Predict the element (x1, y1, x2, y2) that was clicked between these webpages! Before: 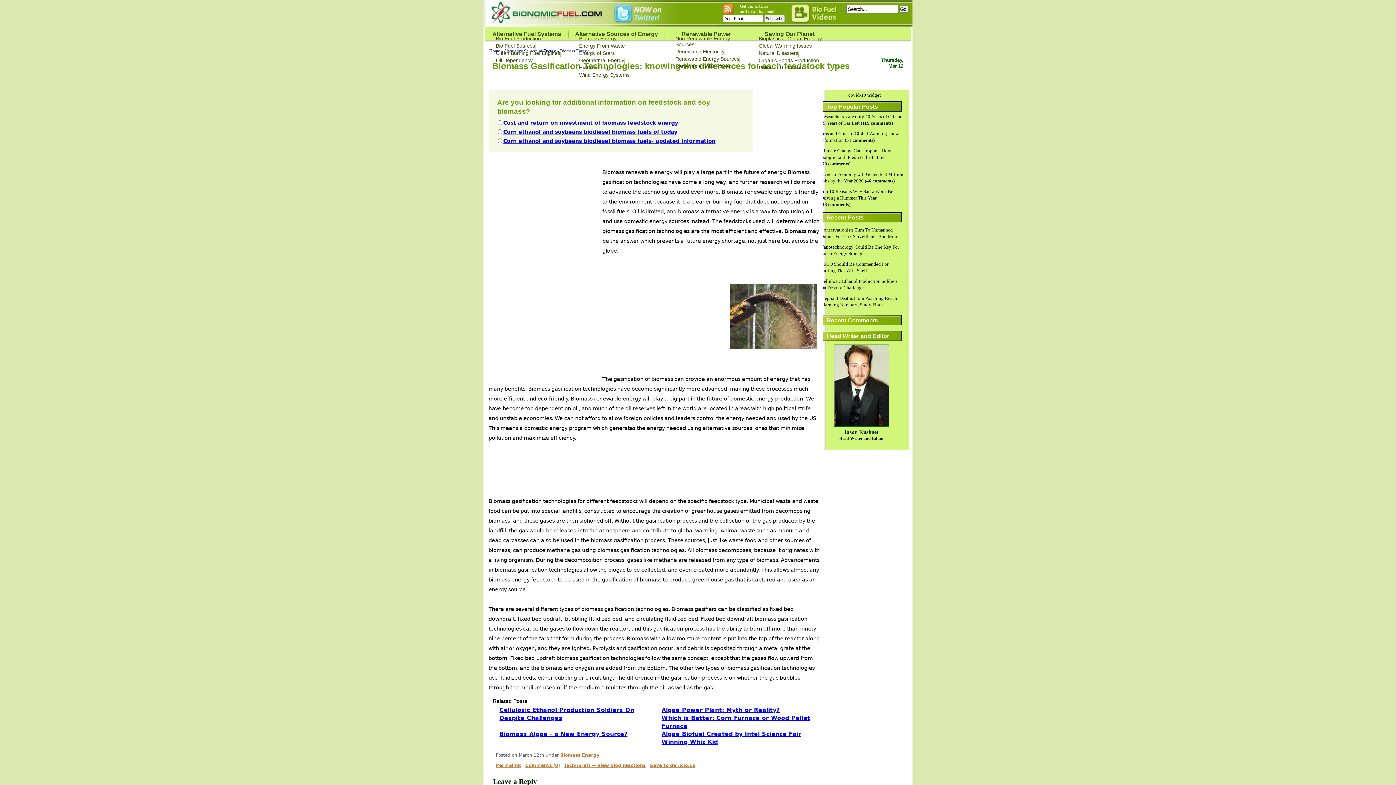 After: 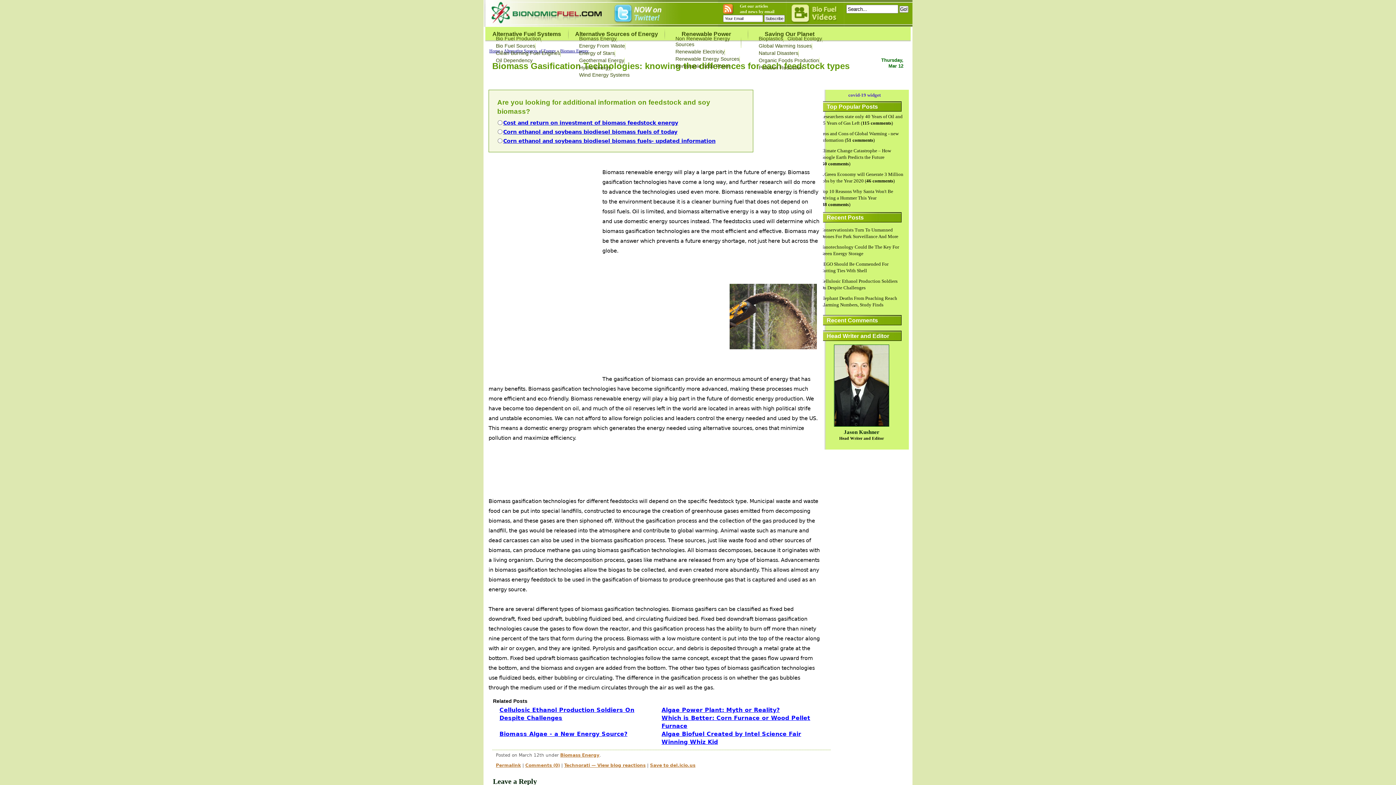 Action: bbox: (814, 89, 909, 90)